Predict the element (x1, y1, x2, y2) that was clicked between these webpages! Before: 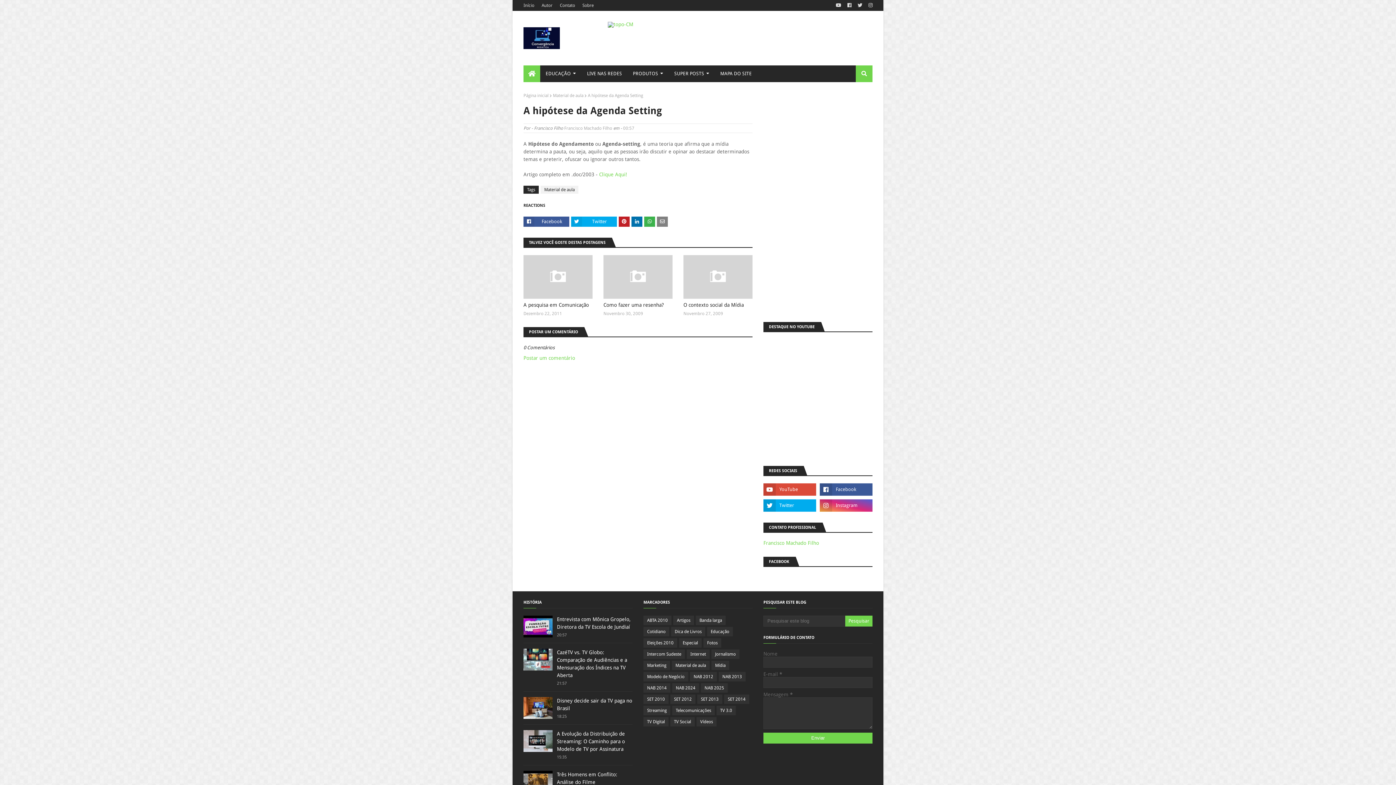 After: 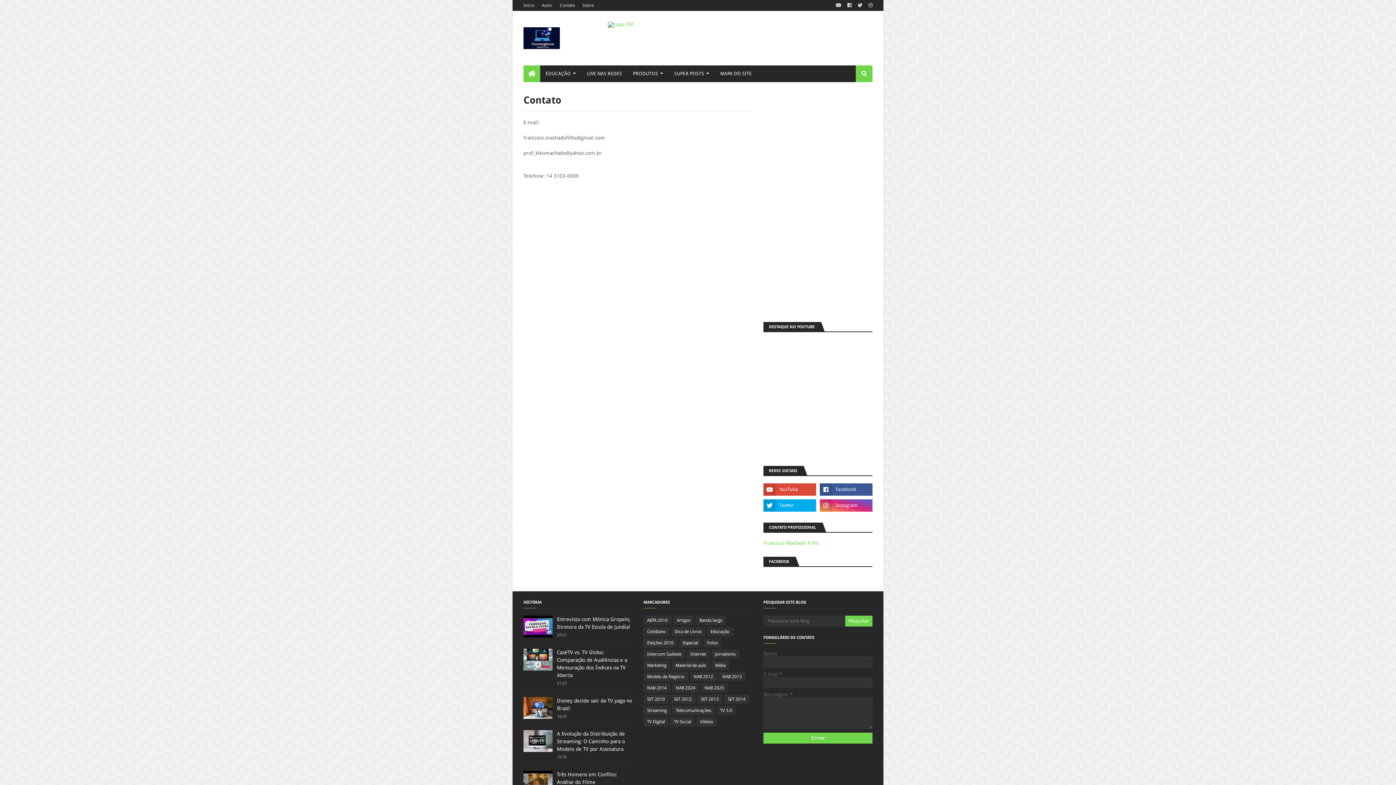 Action: label: Contato bbox: (558, 0, 577, 10)